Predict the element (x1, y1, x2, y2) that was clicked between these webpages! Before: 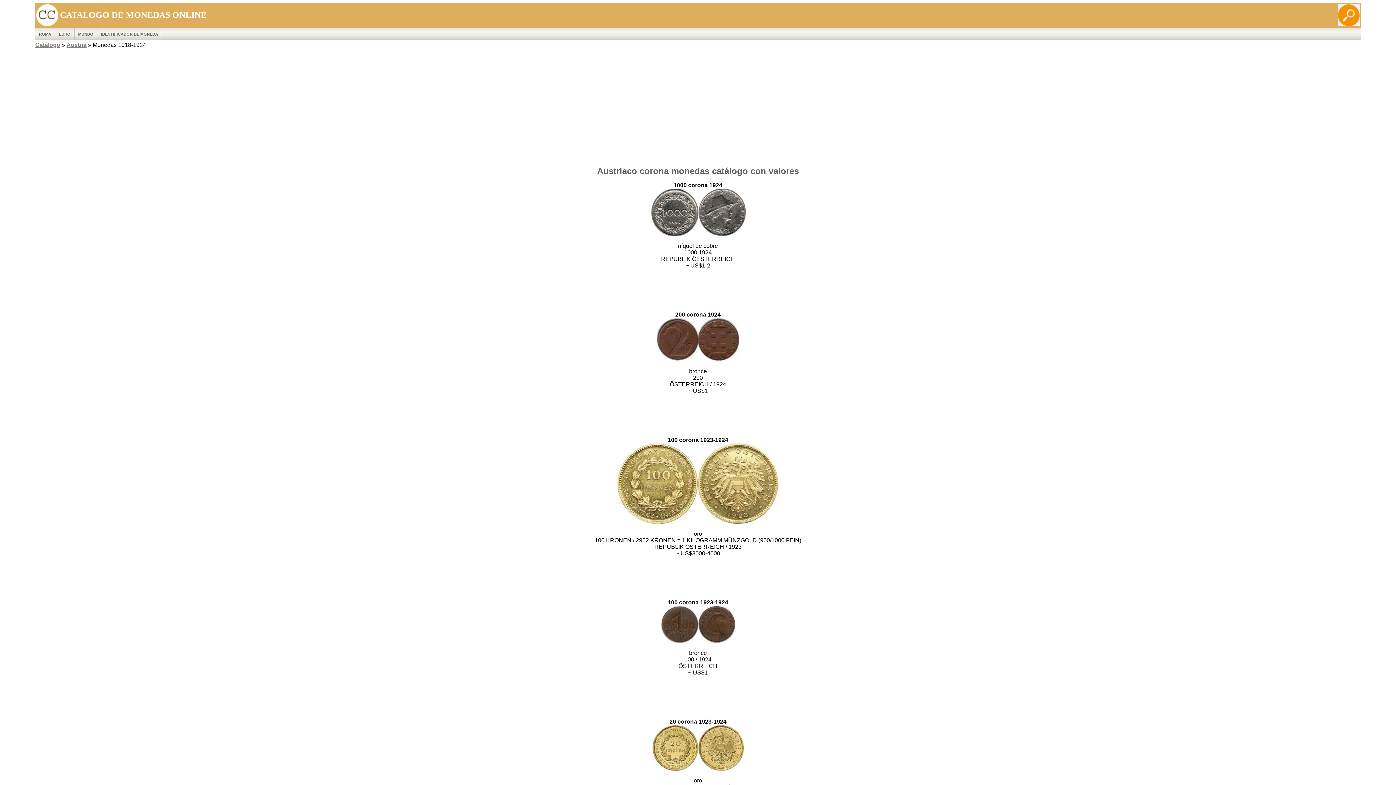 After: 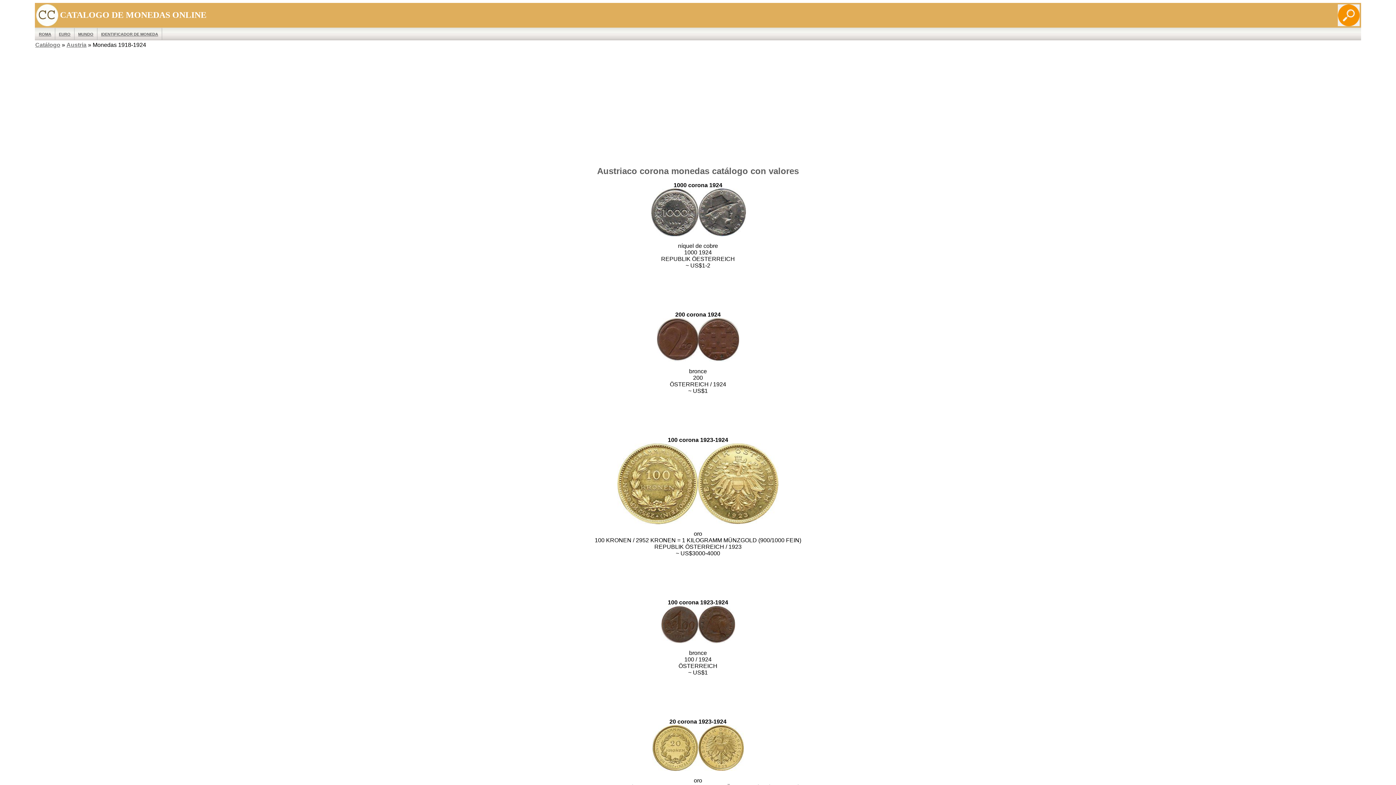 Action: bbox: (38, 443, 1357, 524)